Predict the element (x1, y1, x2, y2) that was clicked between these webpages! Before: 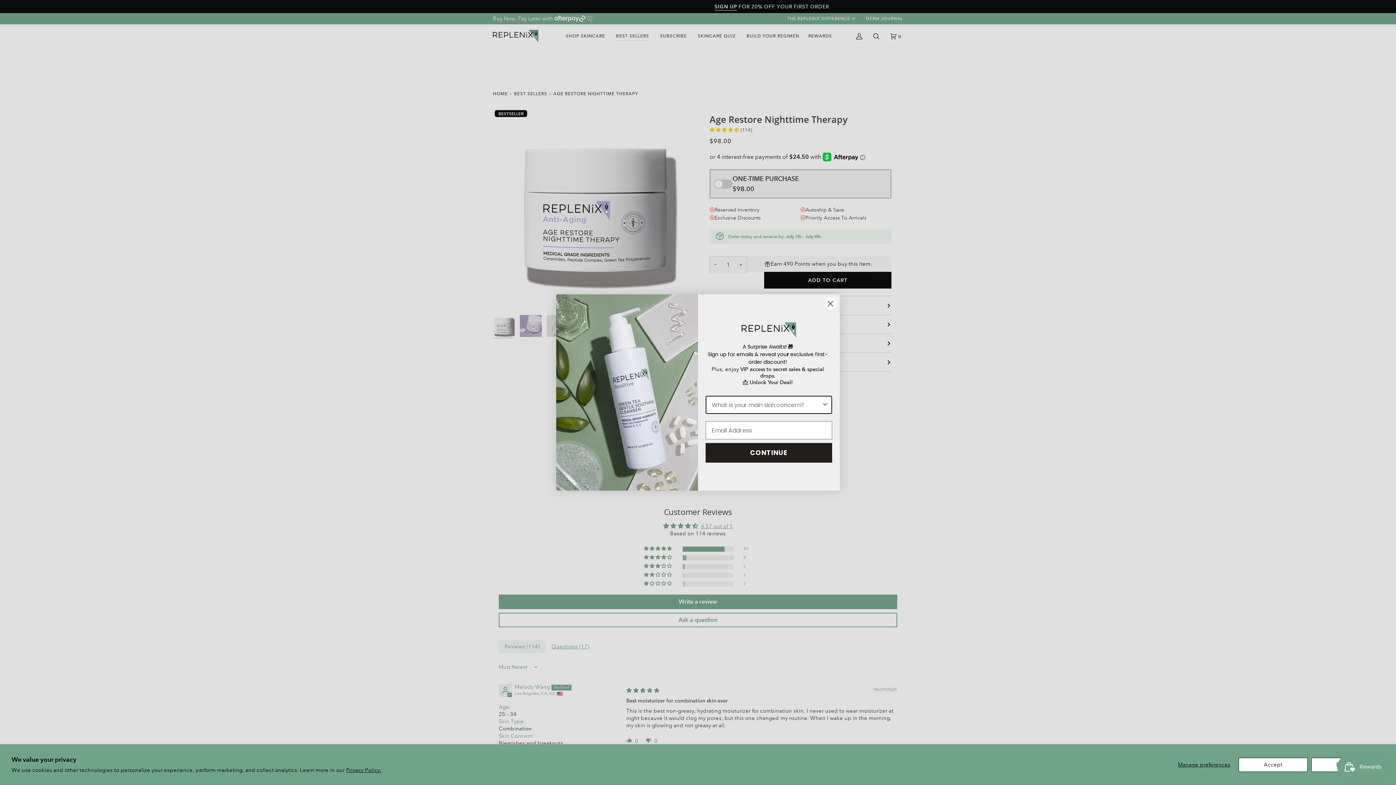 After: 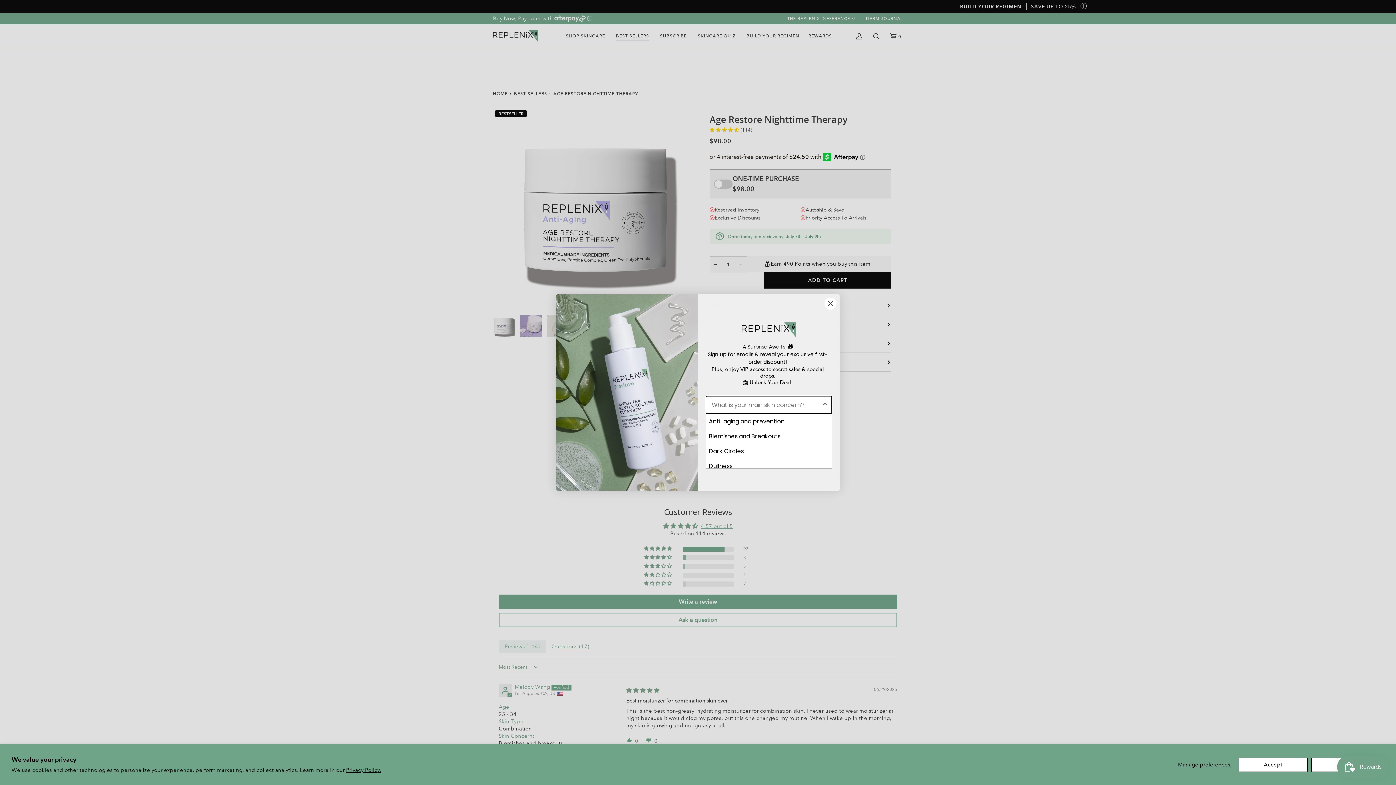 Action: label: Show Options bbox: (821, 396, 829, 413)